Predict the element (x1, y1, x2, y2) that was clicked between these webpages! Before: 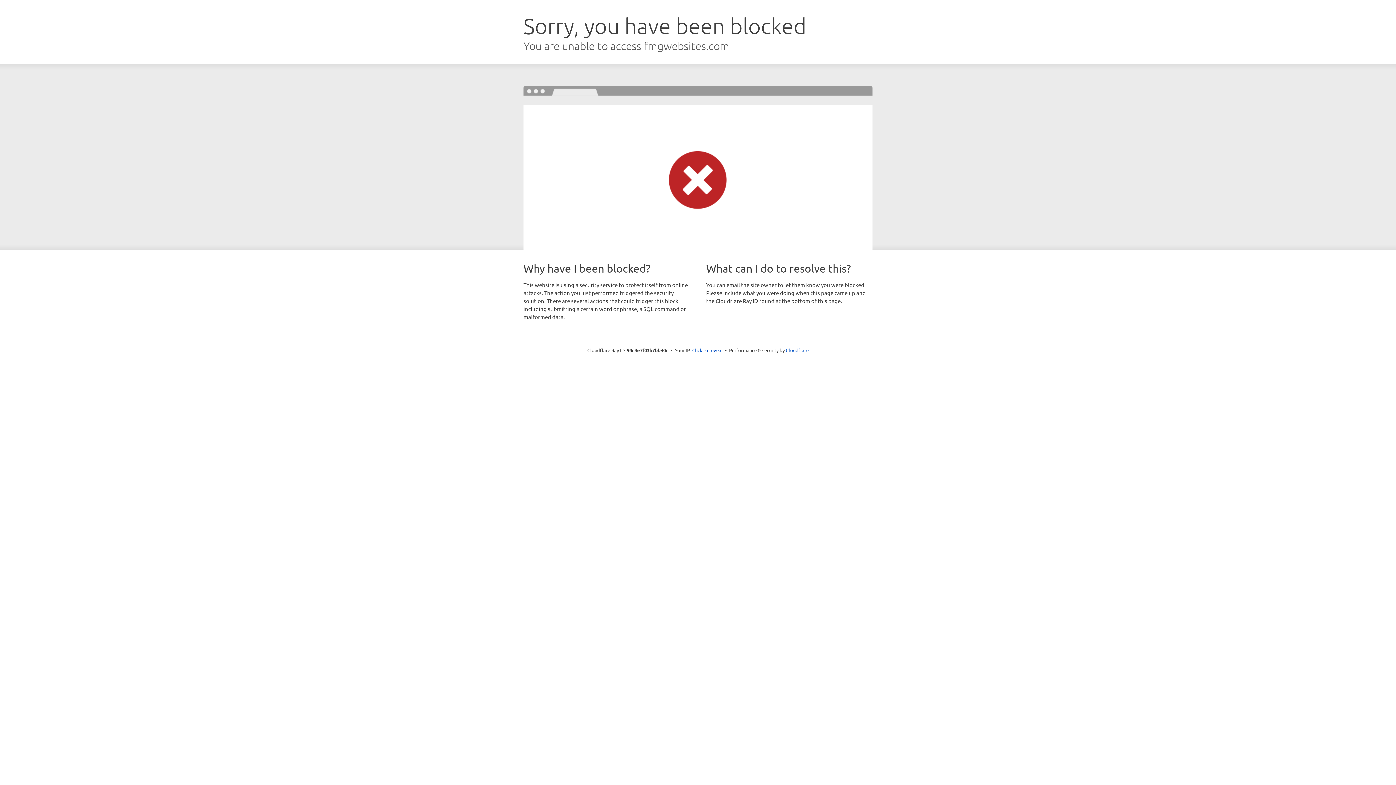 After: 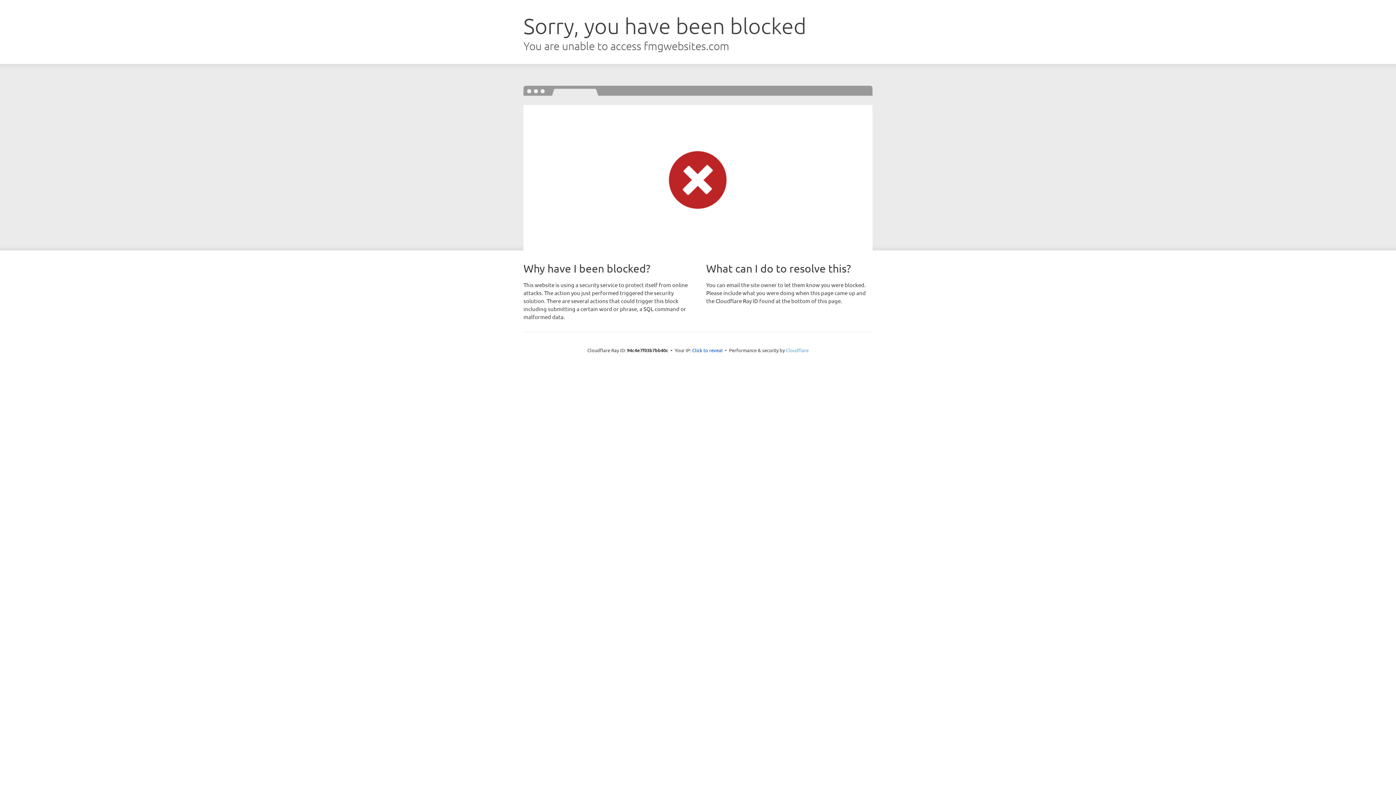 Action: label: Cloudflare bbox: (786, 347, 808, 353)